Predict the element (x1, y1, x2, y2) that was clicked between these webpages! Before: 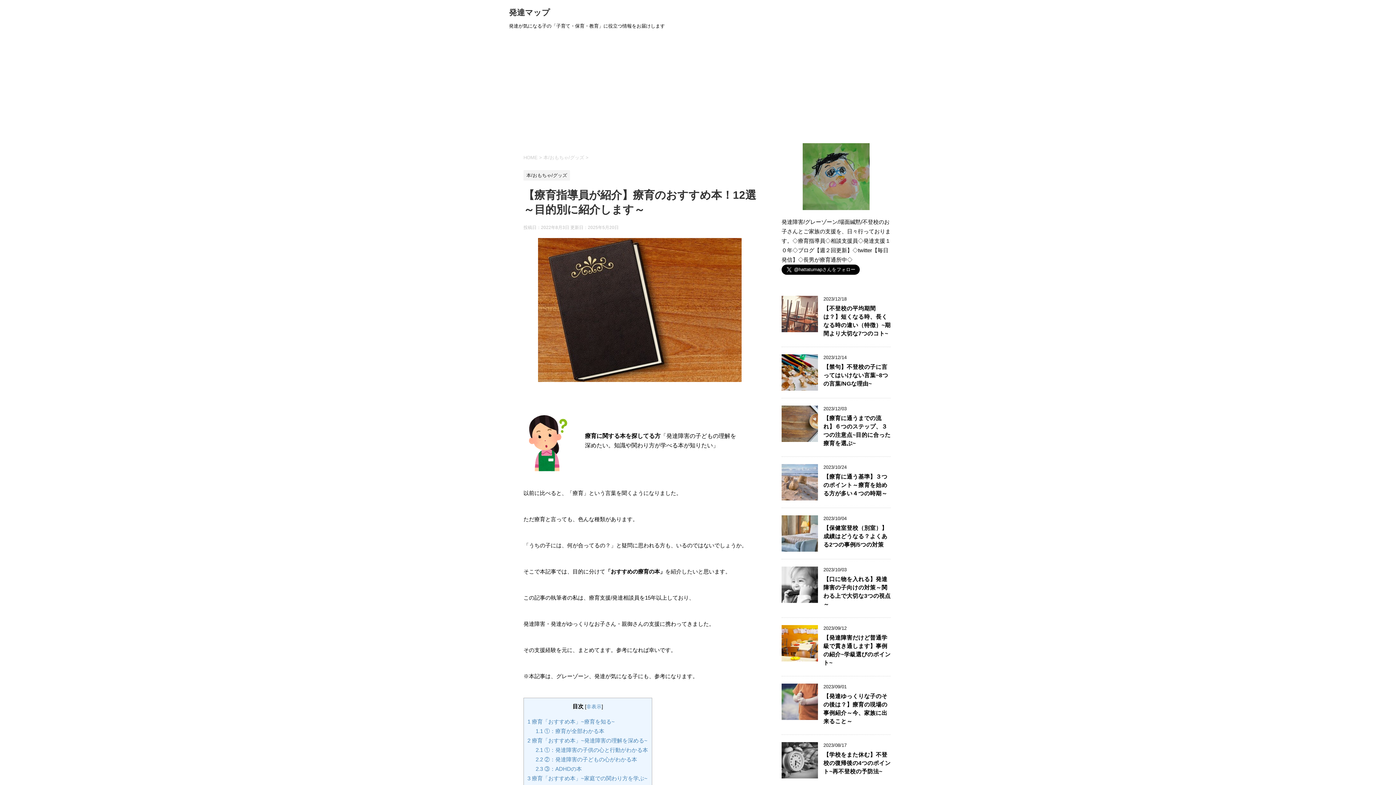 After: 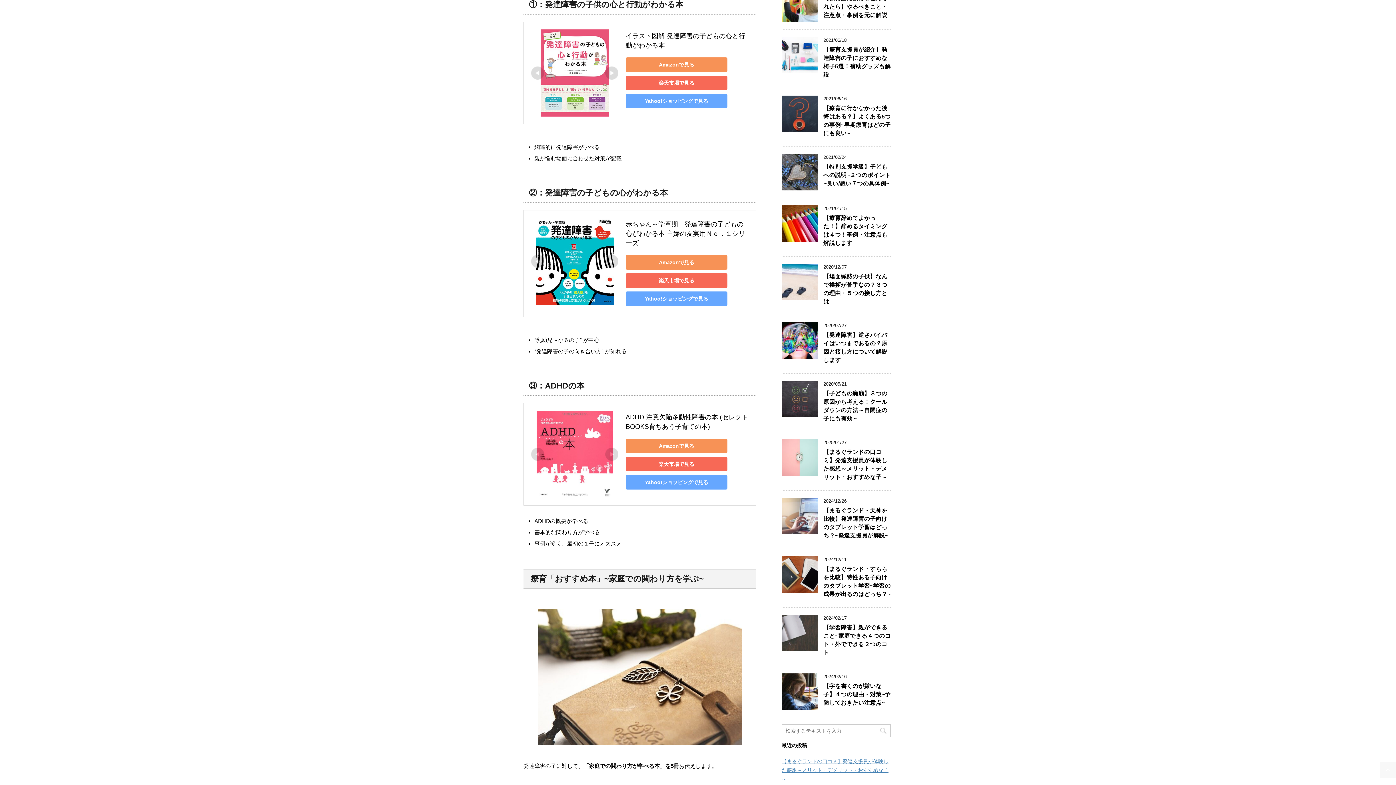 Action: label: 2.1 ①：発達障害の子供の心と行動がわかる本 bbox: (535, 747, 648, 753)